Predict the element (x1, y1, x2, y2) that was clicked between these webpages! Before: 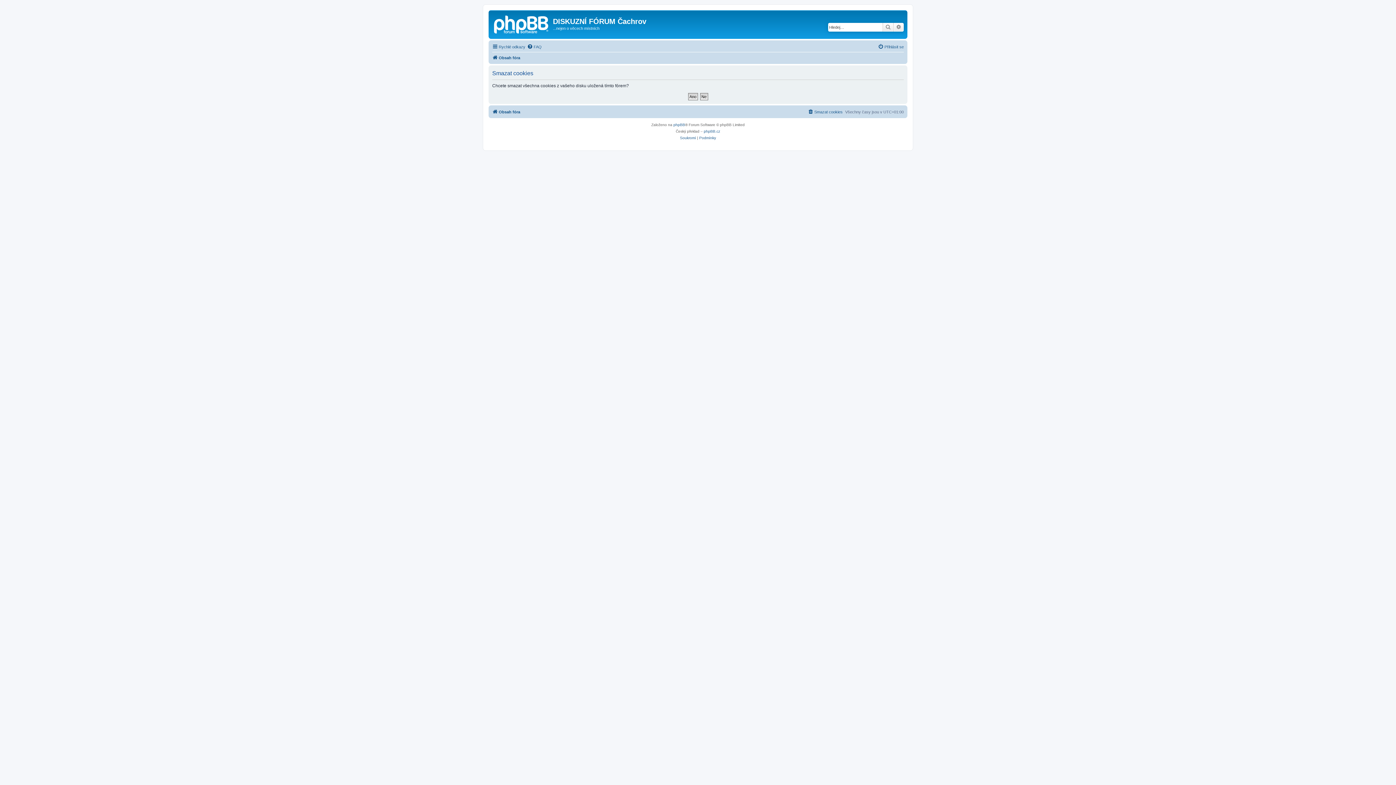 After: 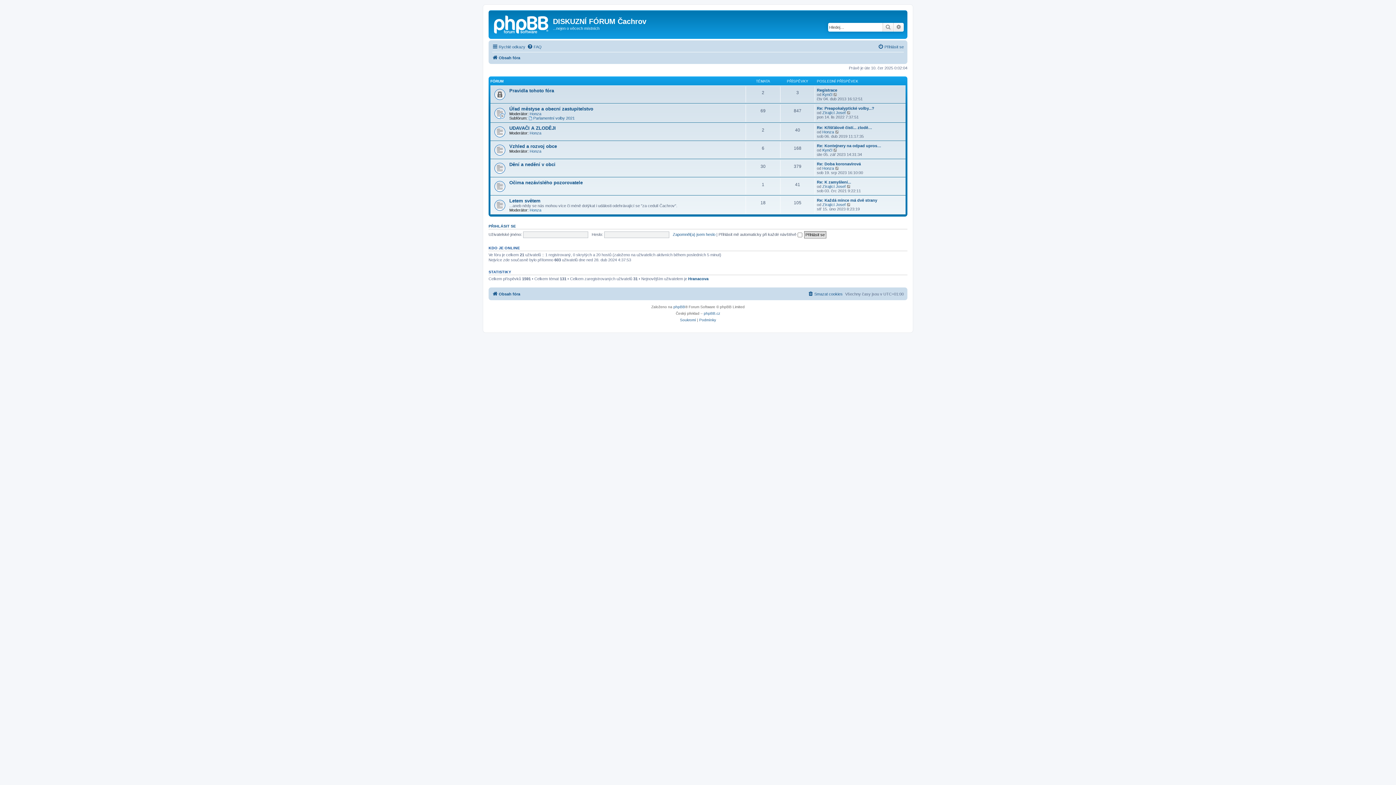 Action: bbox: (492, 107, 520, 116) label: Obsah fóra